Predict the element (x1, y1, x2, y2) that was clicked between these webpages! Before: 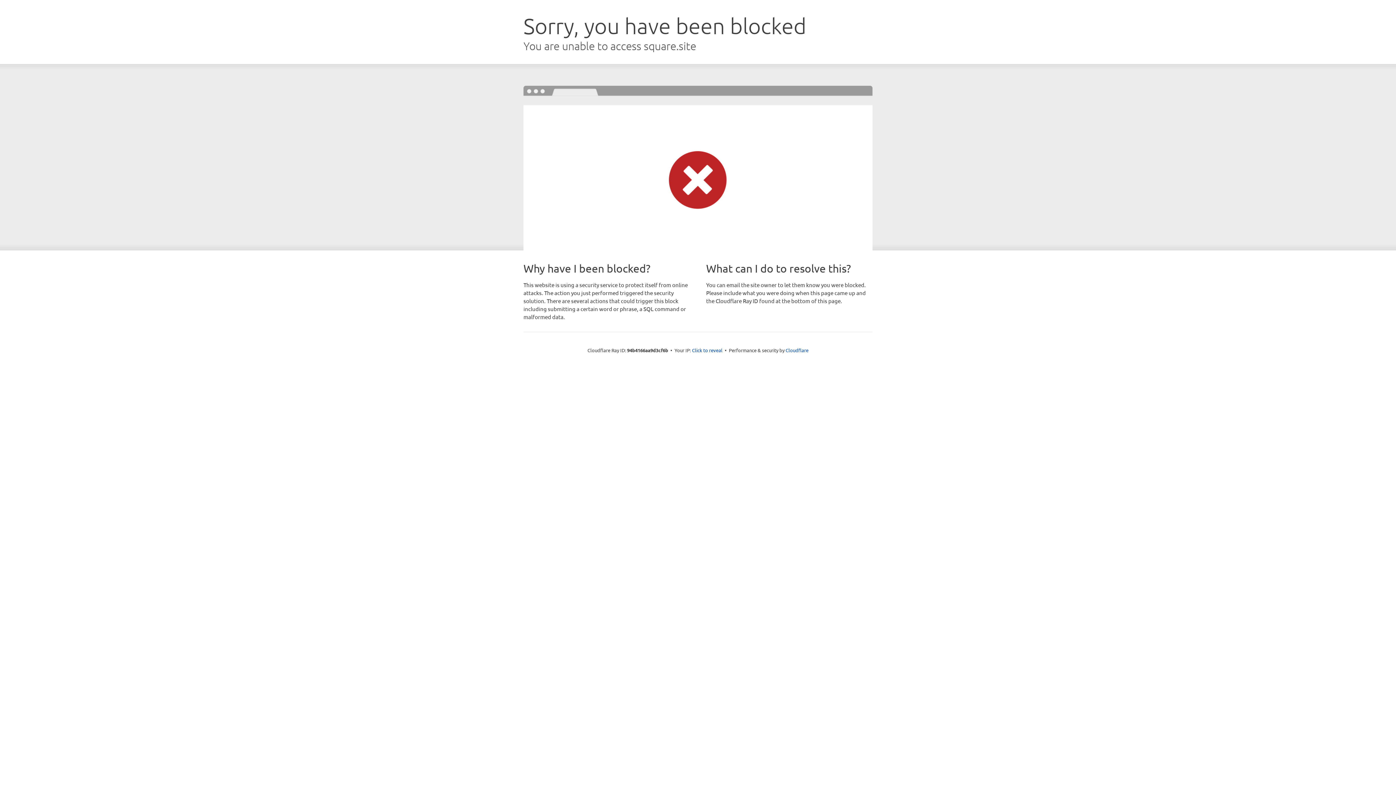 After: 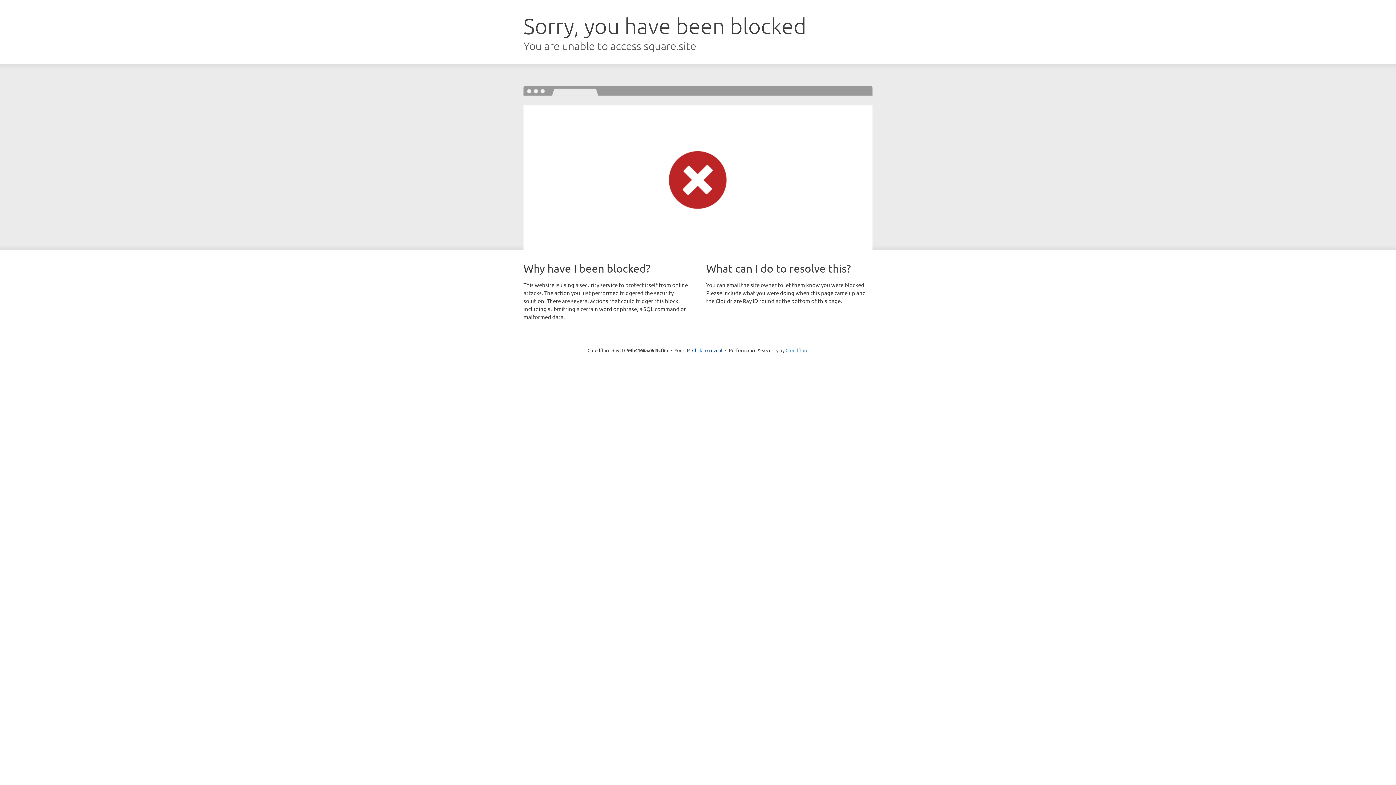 Action: bbox: (785, 347, 808, 353) label: Cloudflare